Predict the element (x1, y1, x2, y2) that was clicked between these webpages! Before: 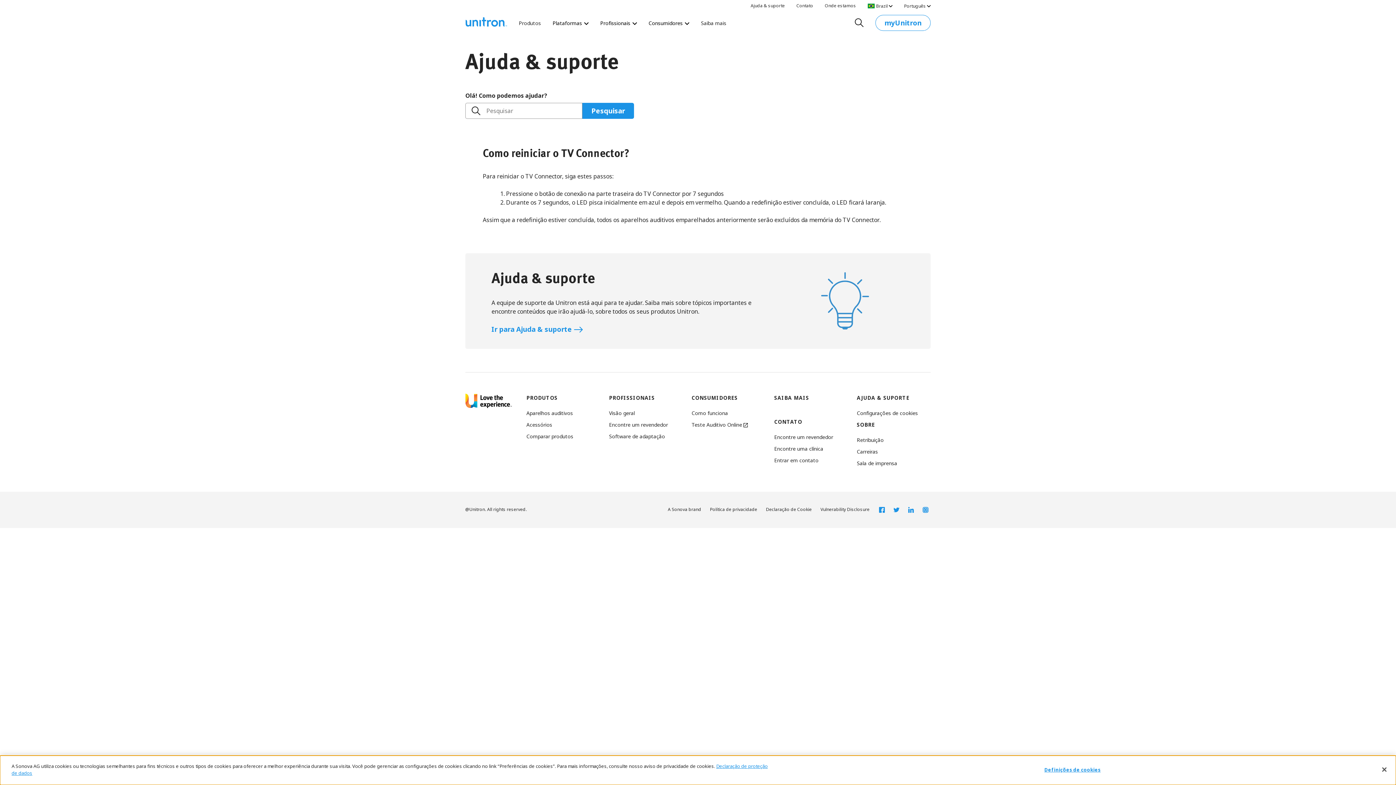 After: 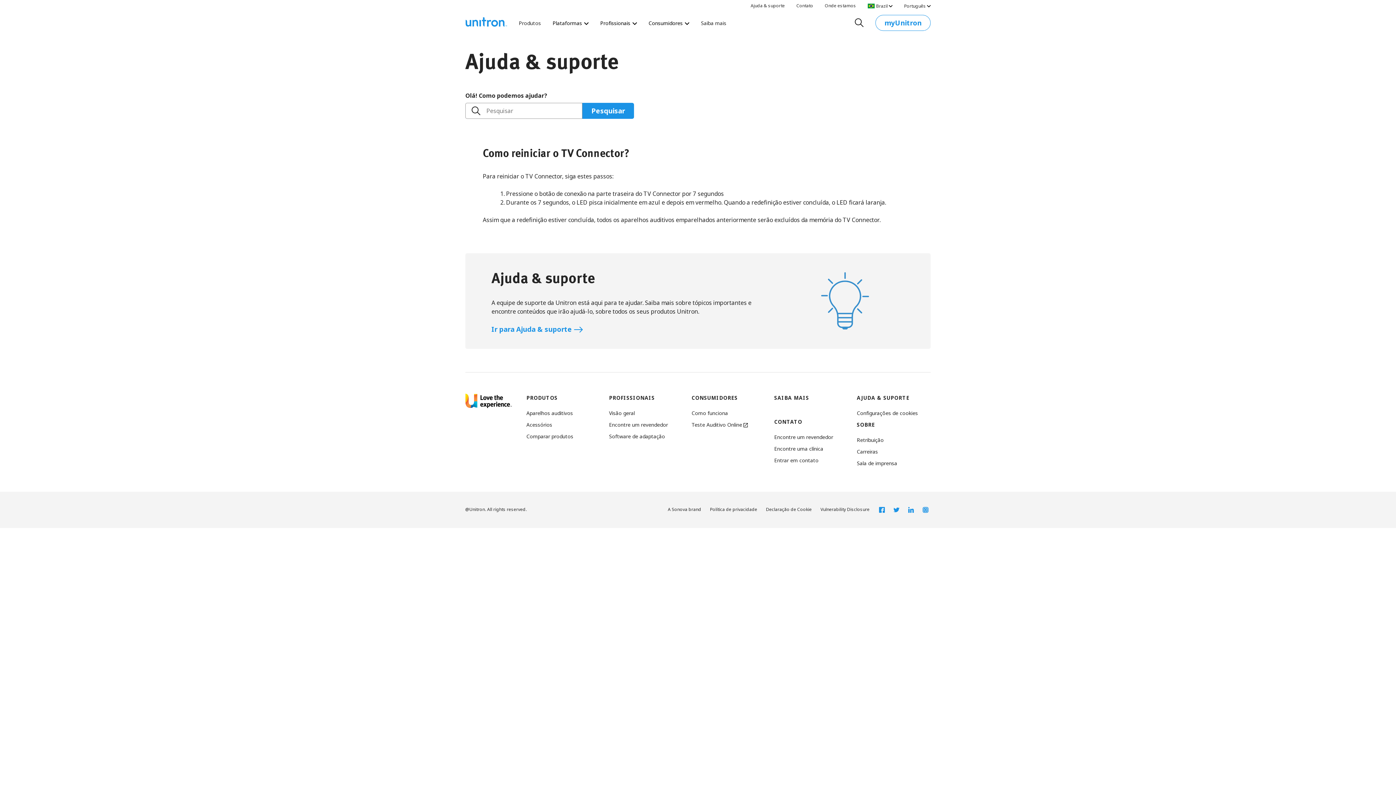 Action: label: Fechar bbox: (1376, 761, 1392, 777)